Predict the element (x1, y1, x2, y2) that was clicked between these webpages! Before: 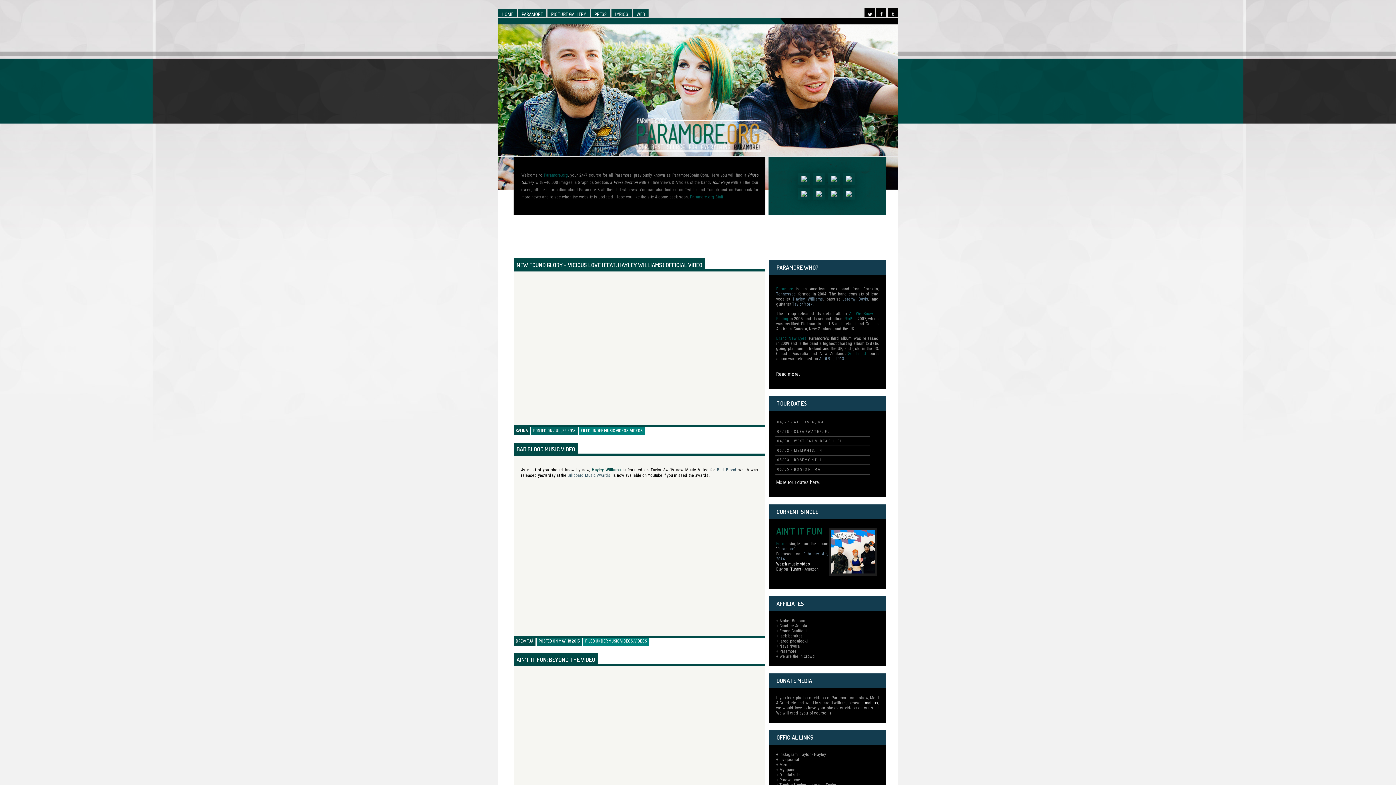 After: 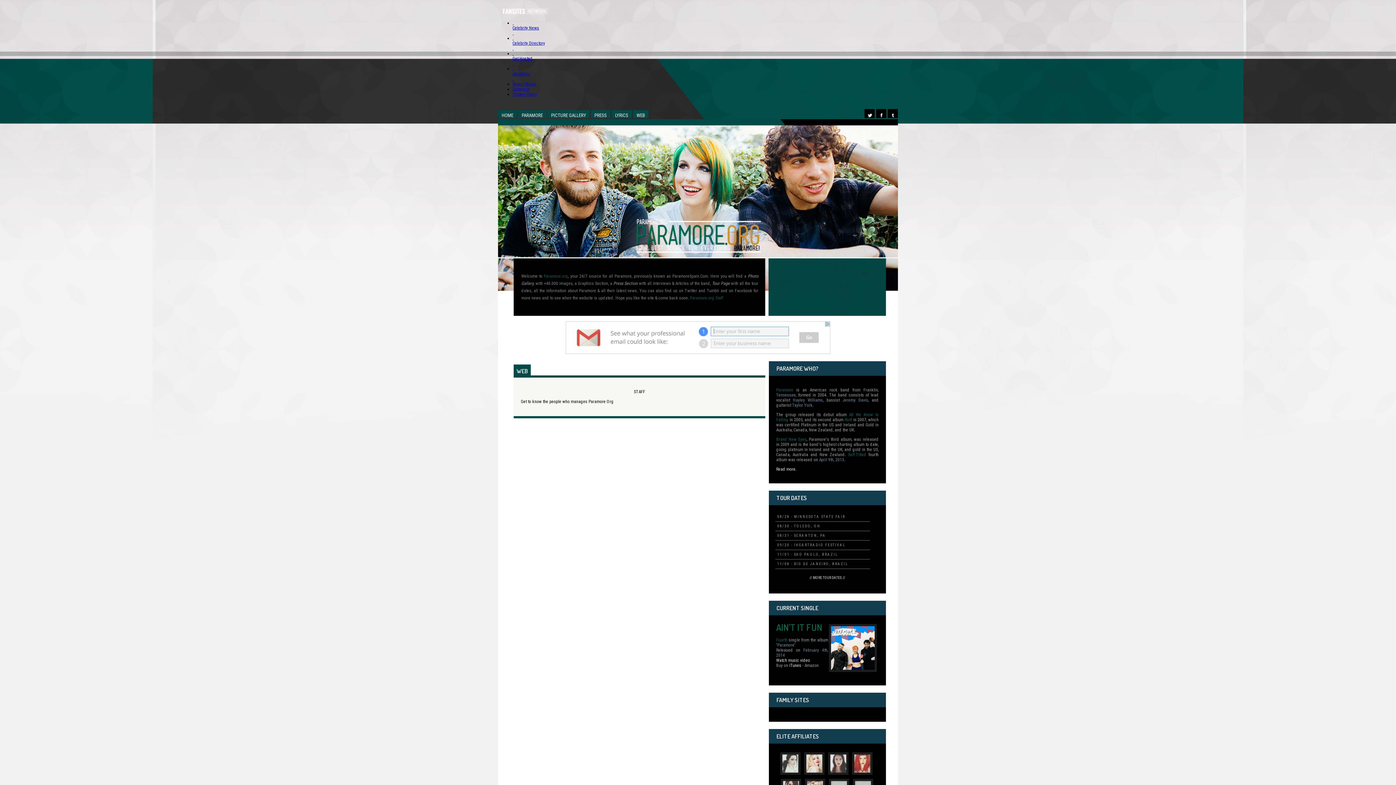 Action: label: WEB bbox: (633, 9, 648, 17)